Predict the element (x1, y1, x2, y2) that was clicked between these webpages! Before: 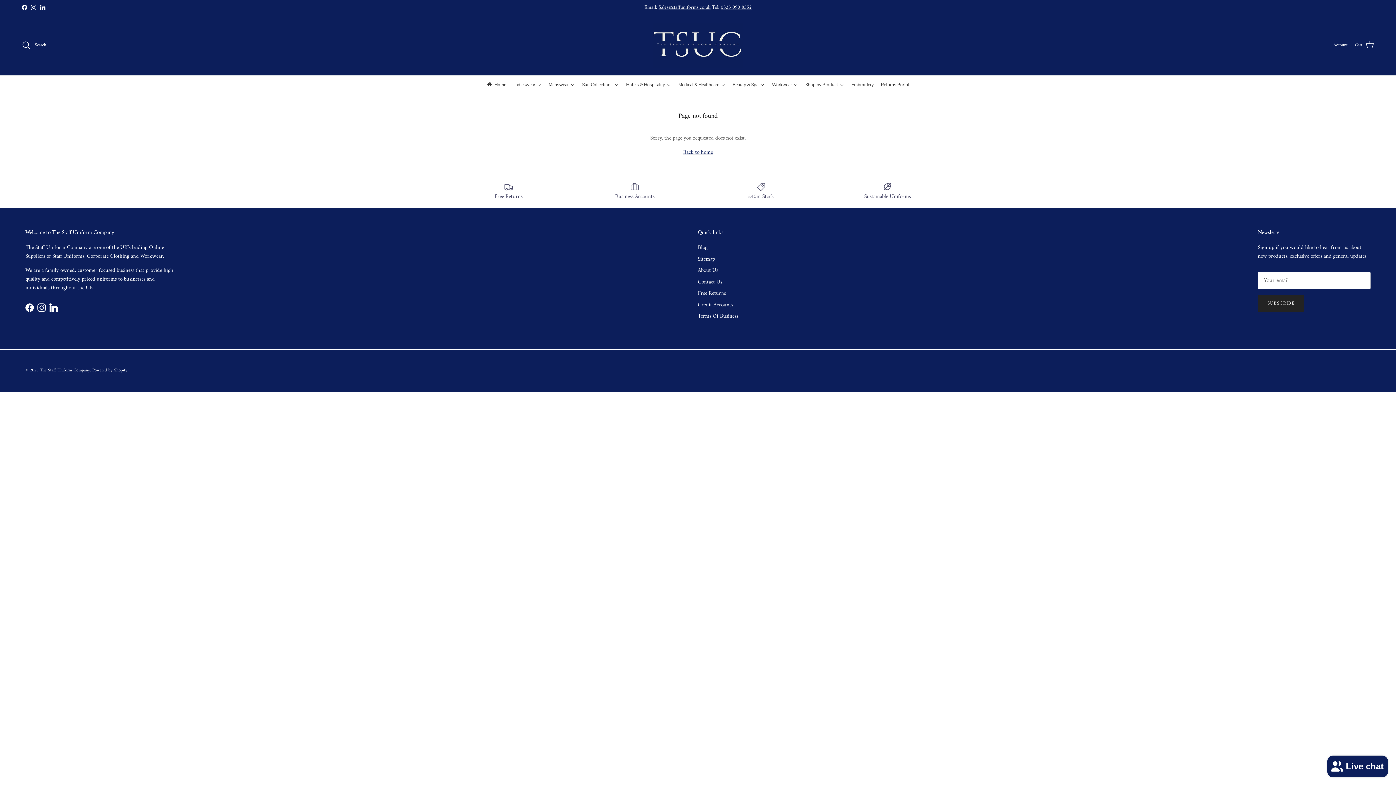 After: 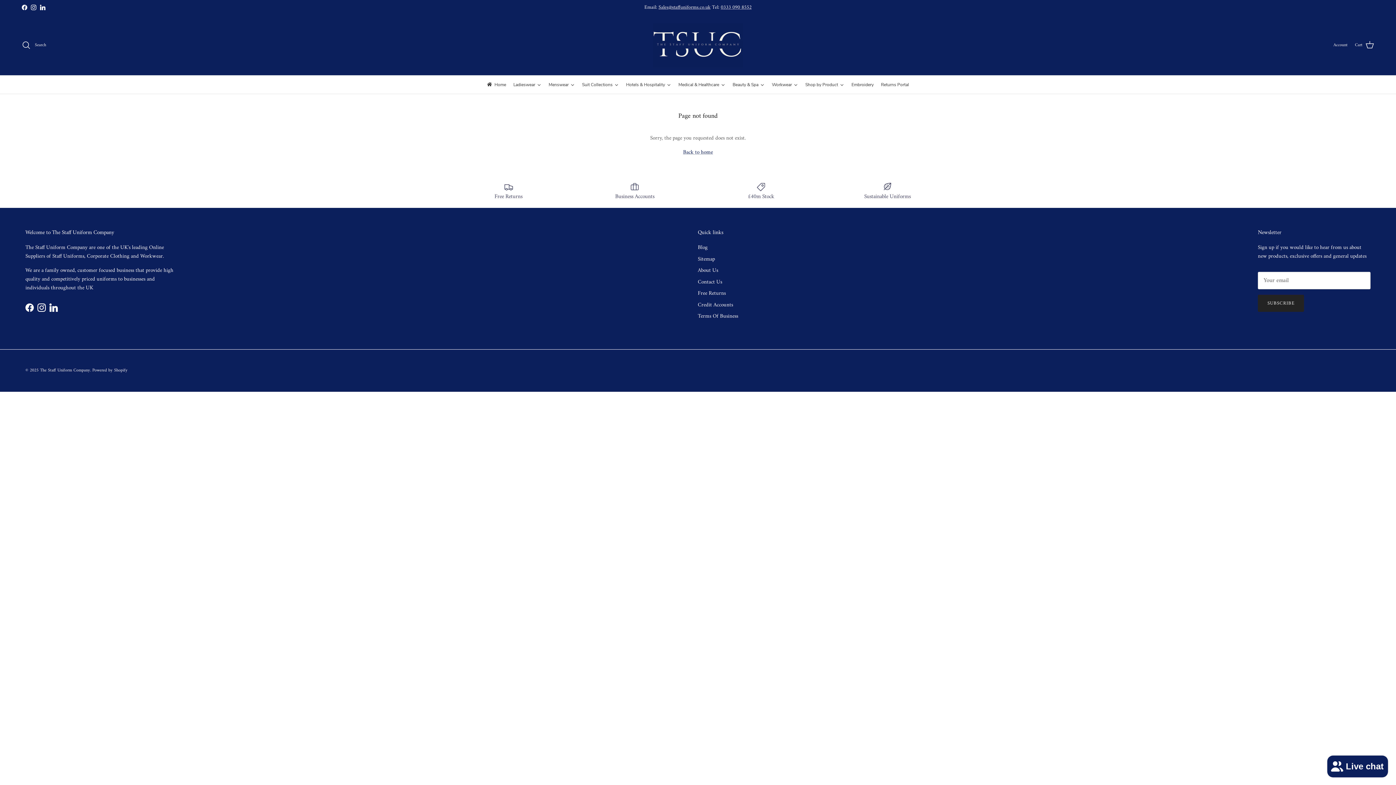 Action: bbox: (49, 303, 57, 312) label: LinkedIn